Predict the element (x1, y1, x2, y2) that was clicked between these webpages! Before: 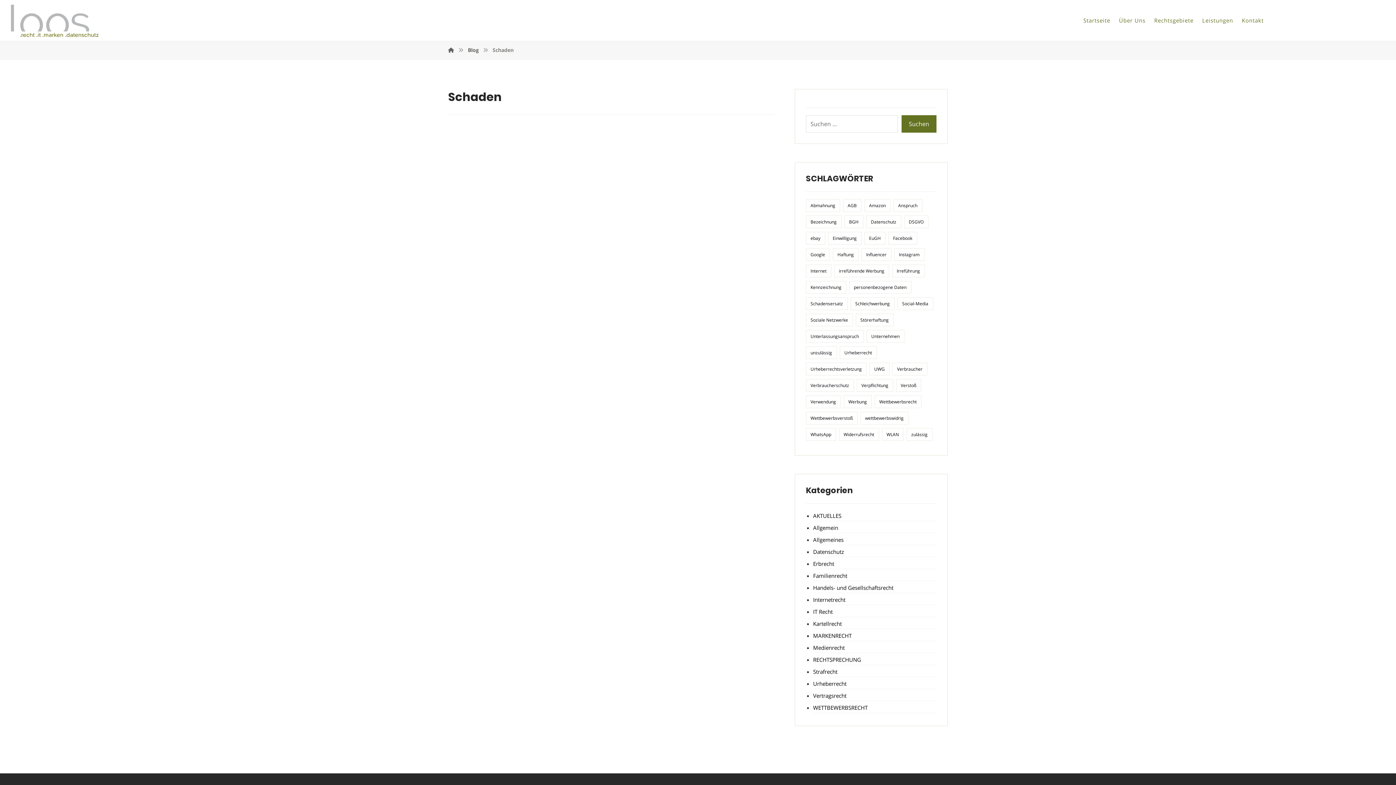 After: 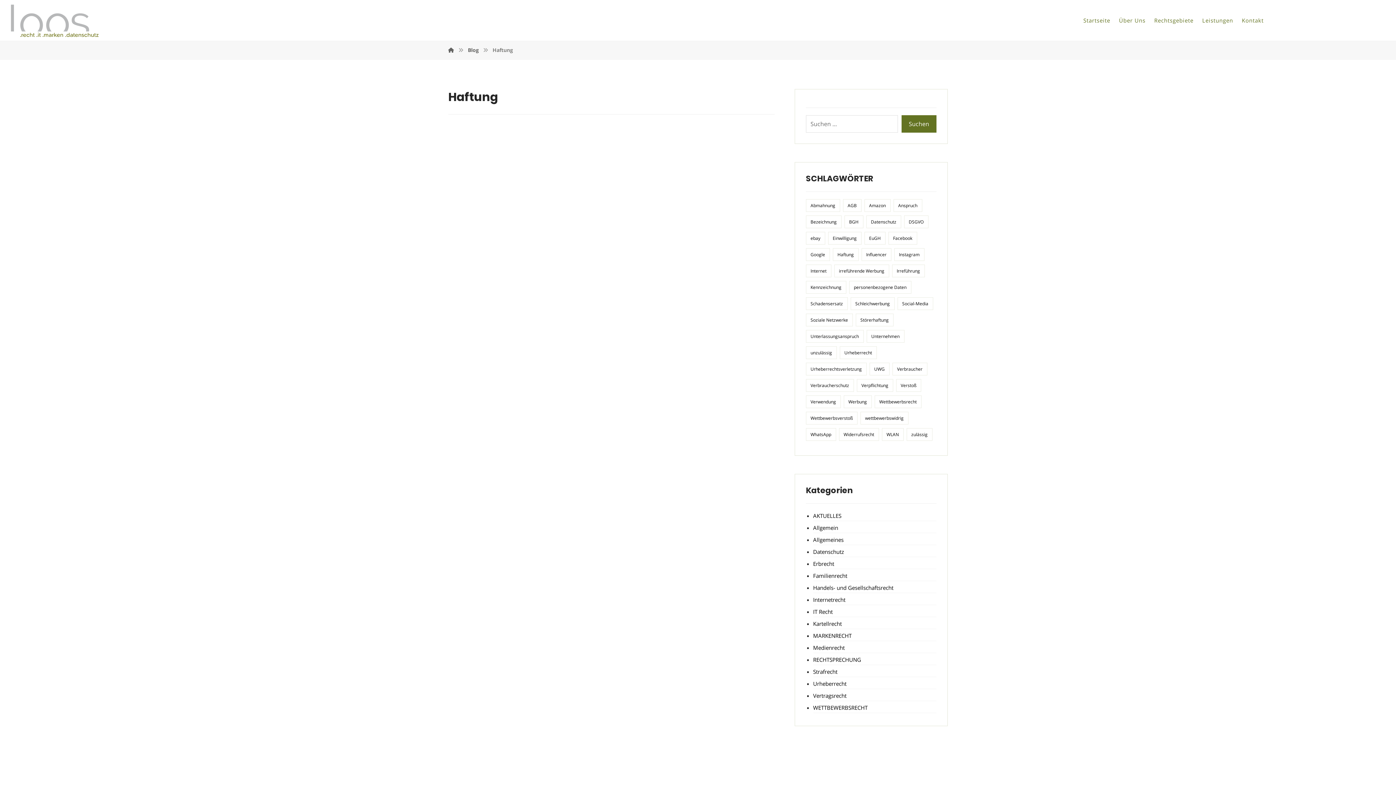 Action: label: Haftung (8 Einträge) bbox: (832, 248, 858, 261)